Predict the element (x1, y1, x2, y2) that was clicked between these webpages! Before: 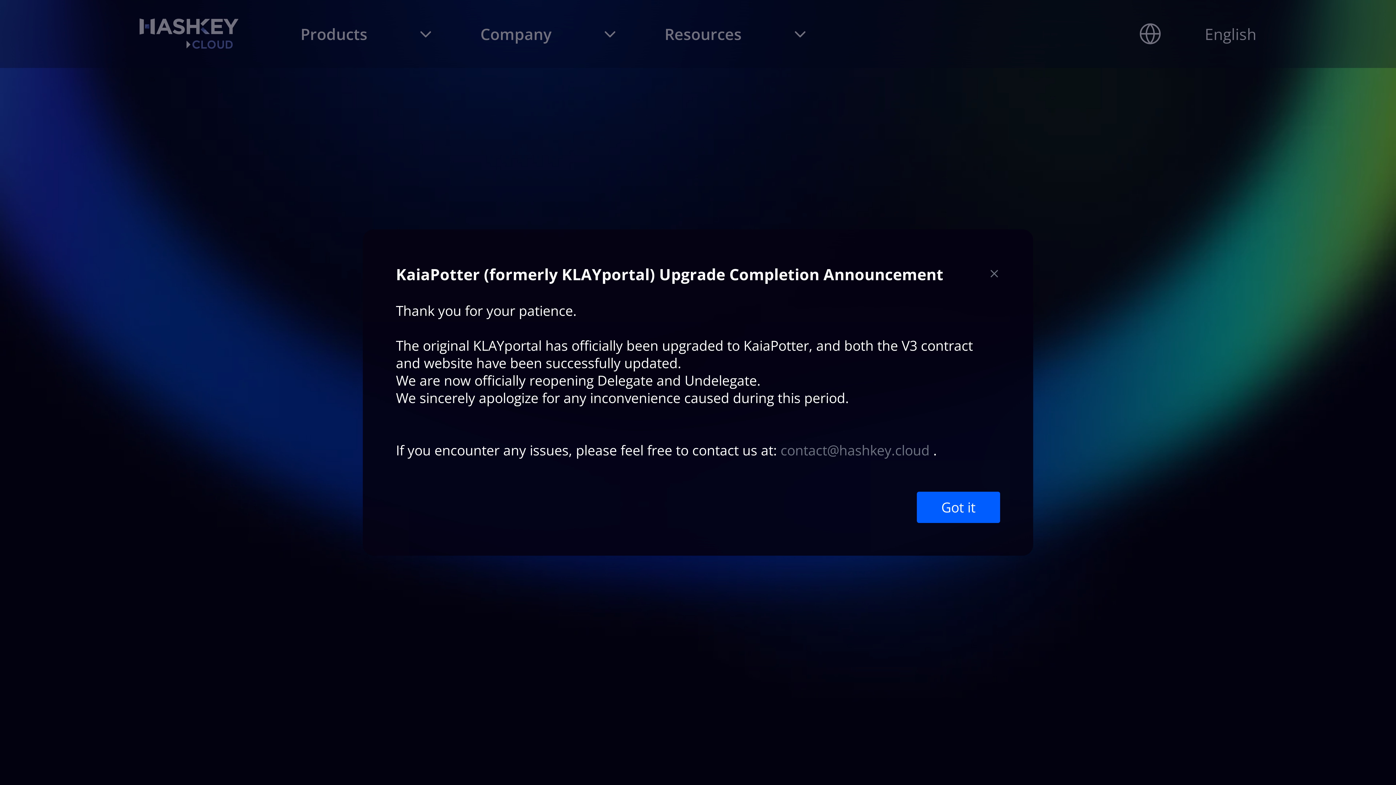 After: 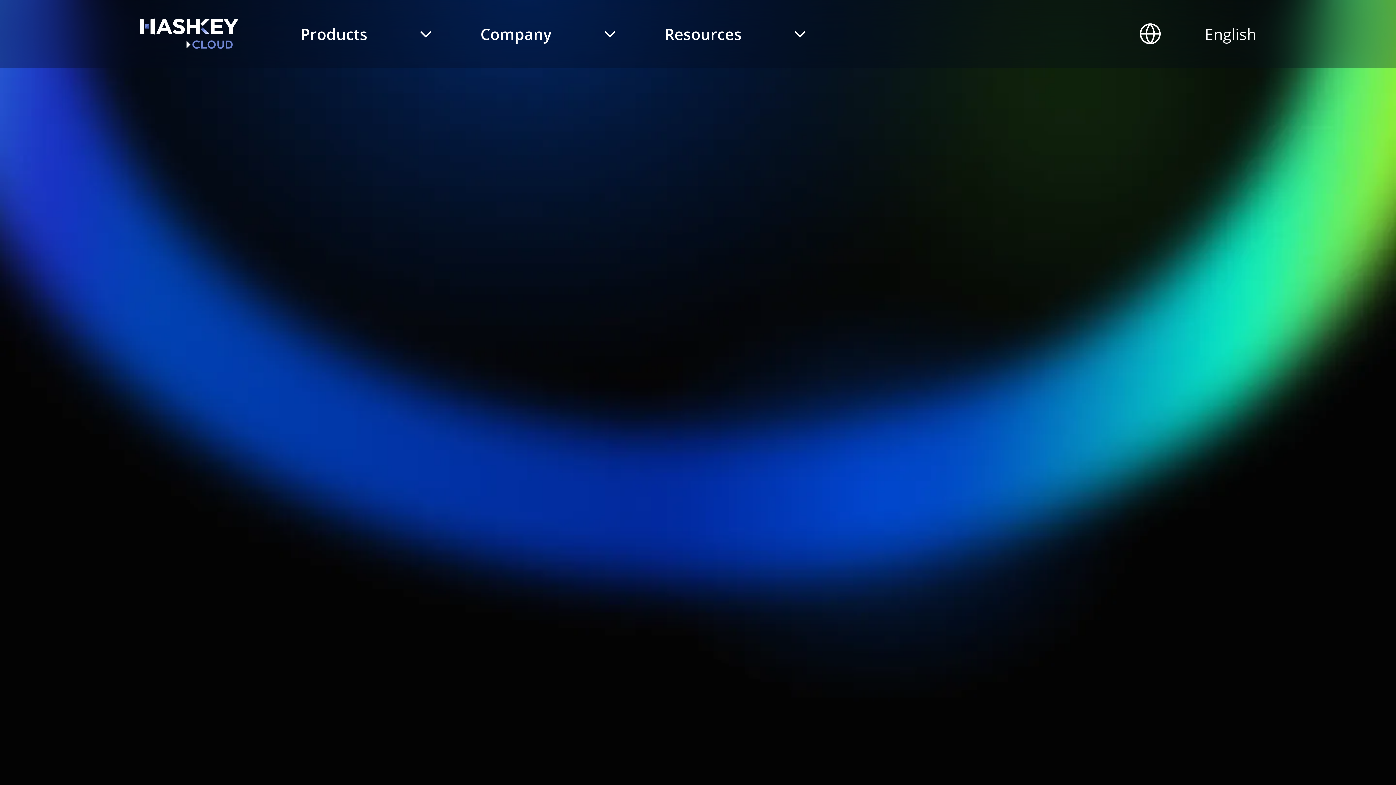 Action: label: Got it bbox: (916, 492, 1000, 523)